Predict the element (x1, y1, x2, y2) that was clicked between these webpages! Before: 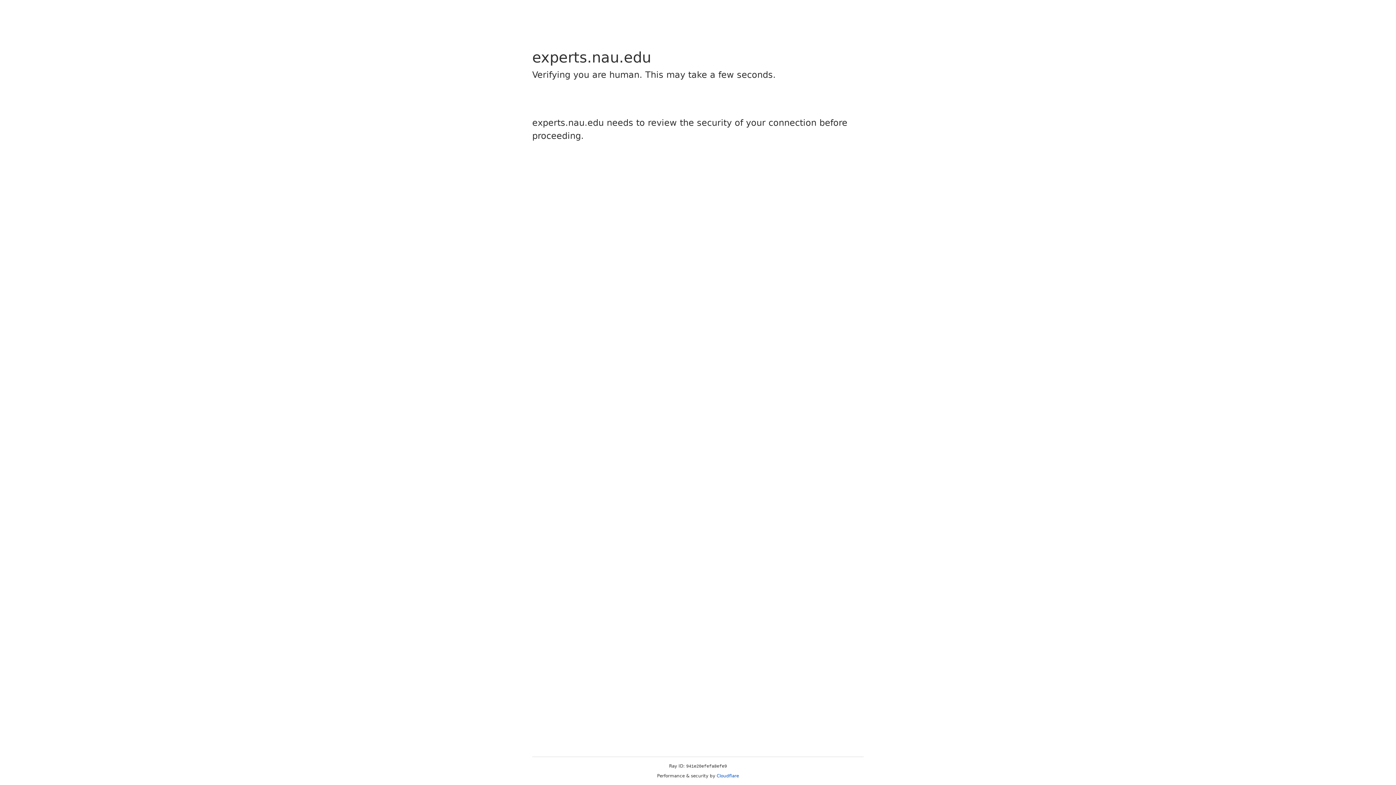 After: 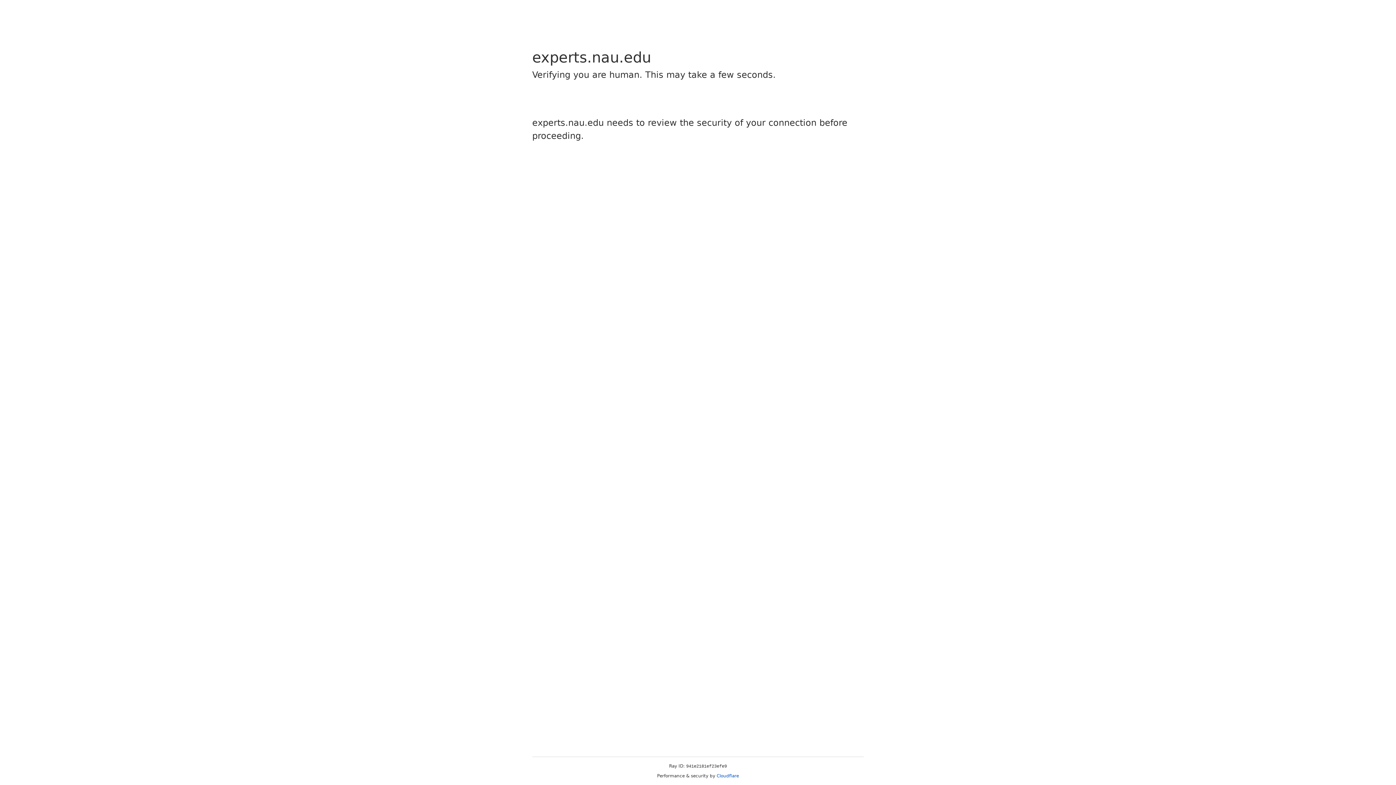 Action: bbox: (716, 773, 739, 778) label: Cloudflare